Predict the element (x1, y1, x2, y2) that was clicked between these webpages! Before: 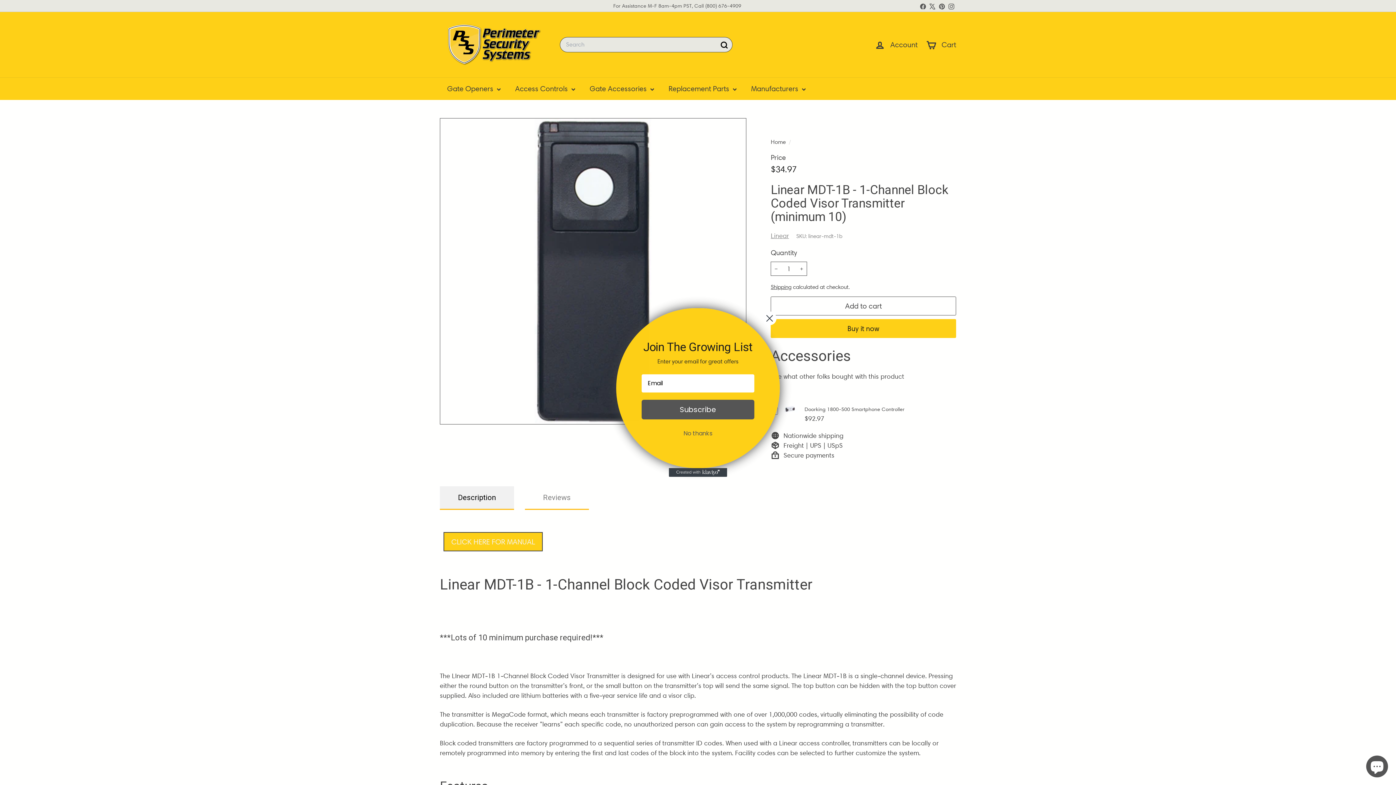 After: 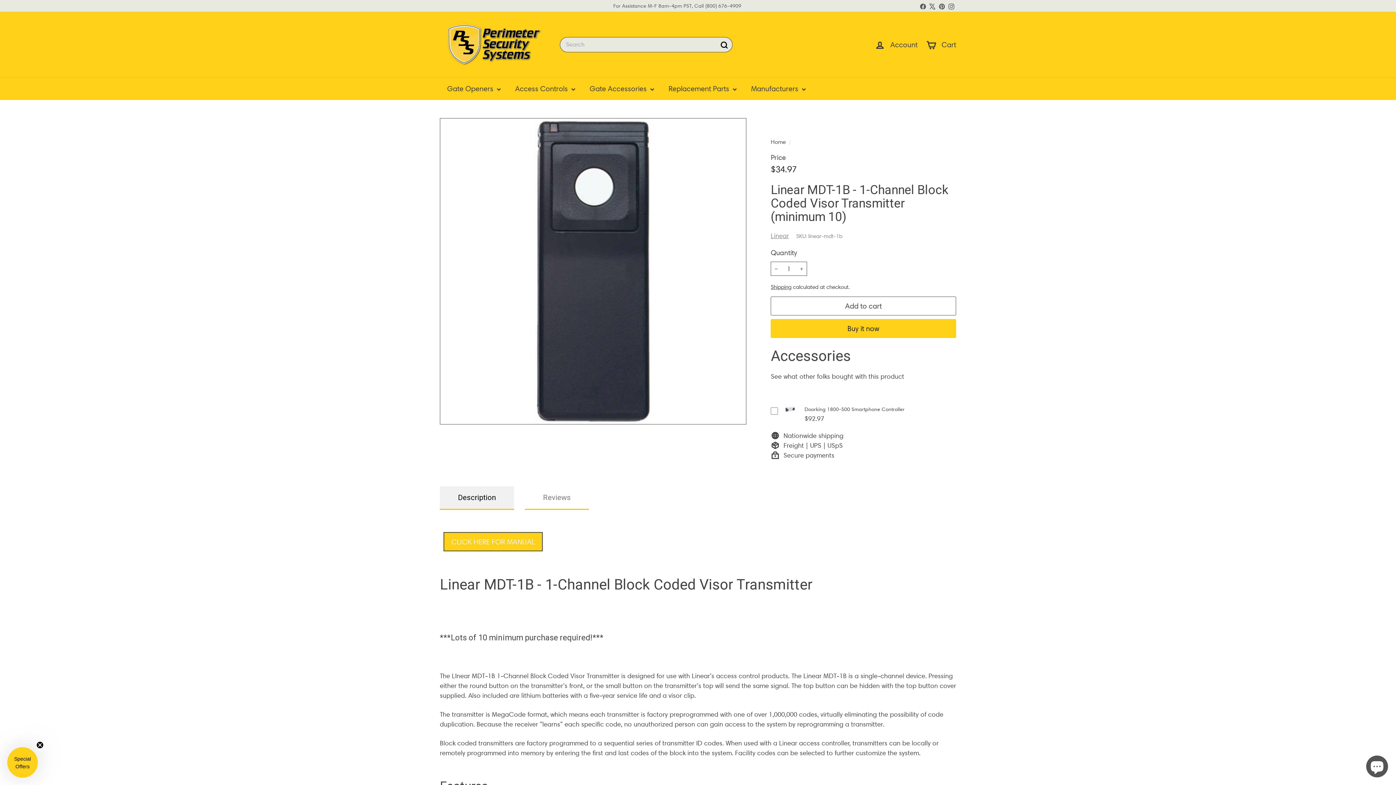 Action: bbox: (762, 311, 777, 325) label: Close dialog